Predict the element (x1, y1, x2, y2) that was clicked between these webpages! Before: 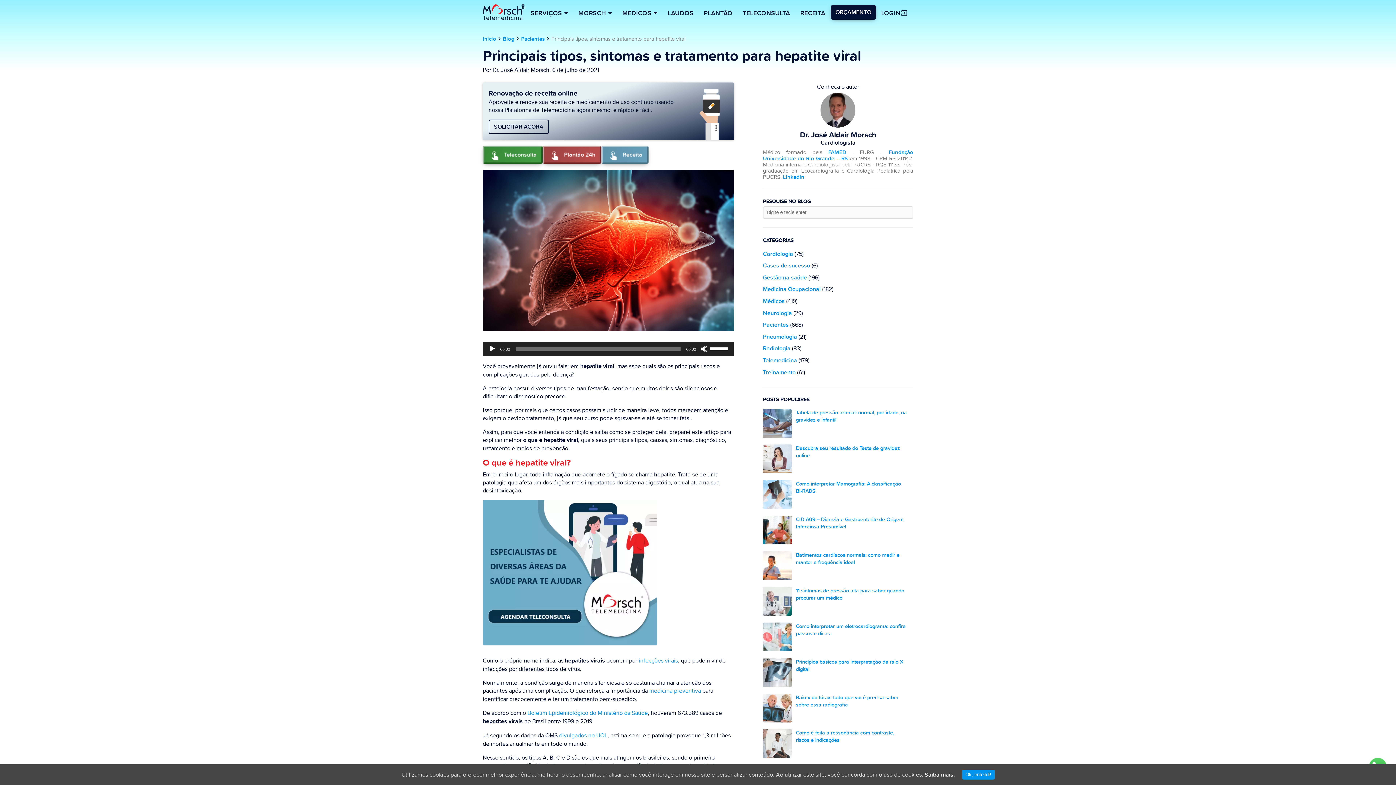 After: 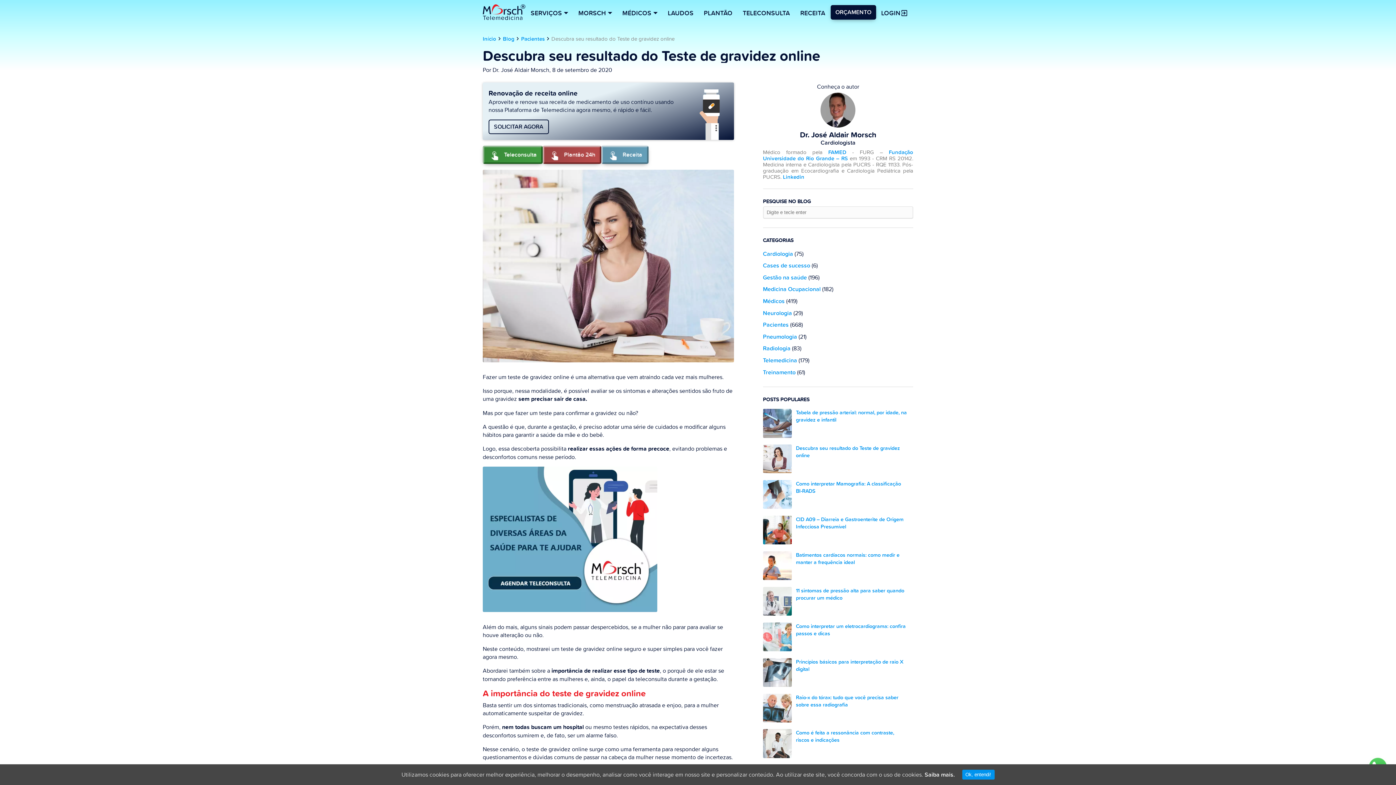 Action: bbox: (763, 444, 913, 473) label: Descubra seu resultado do Teste de gravidez online